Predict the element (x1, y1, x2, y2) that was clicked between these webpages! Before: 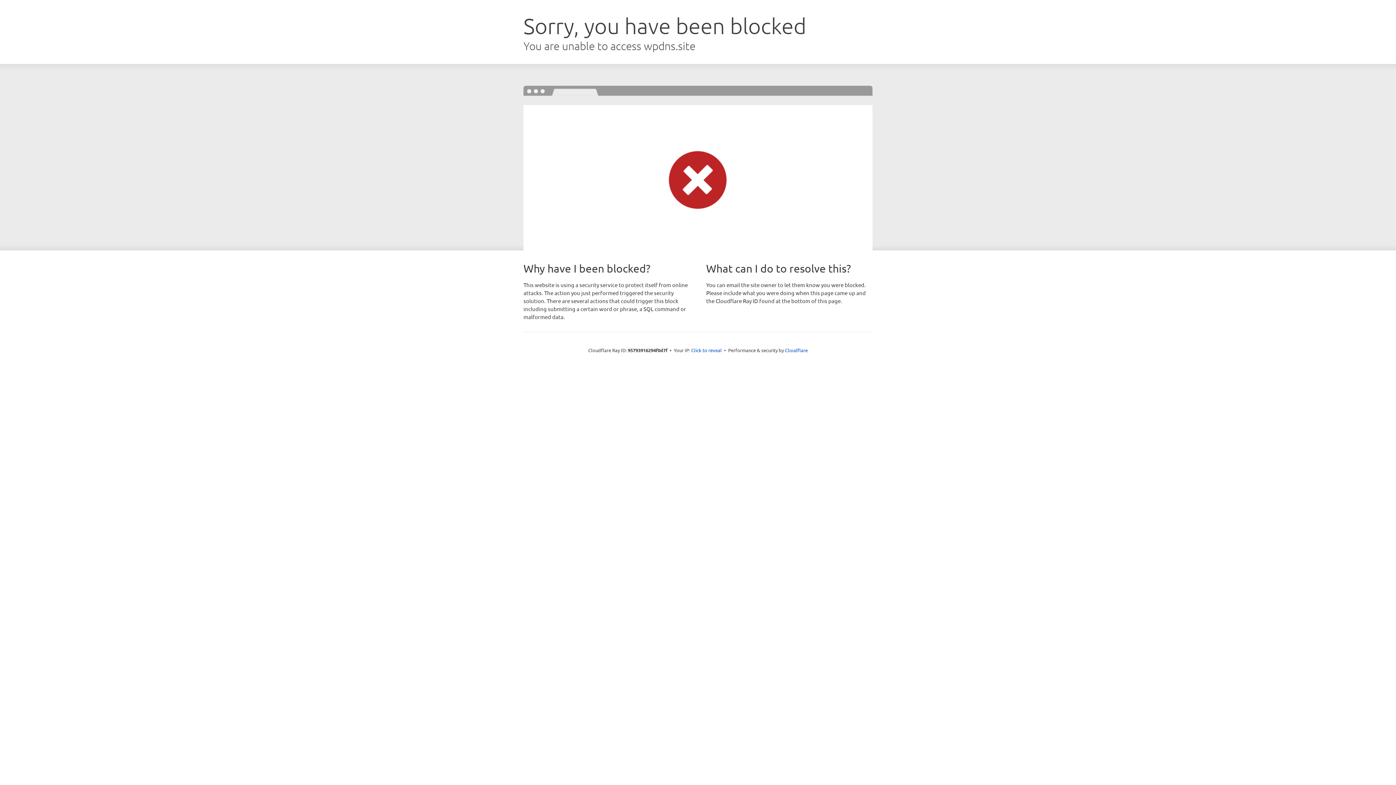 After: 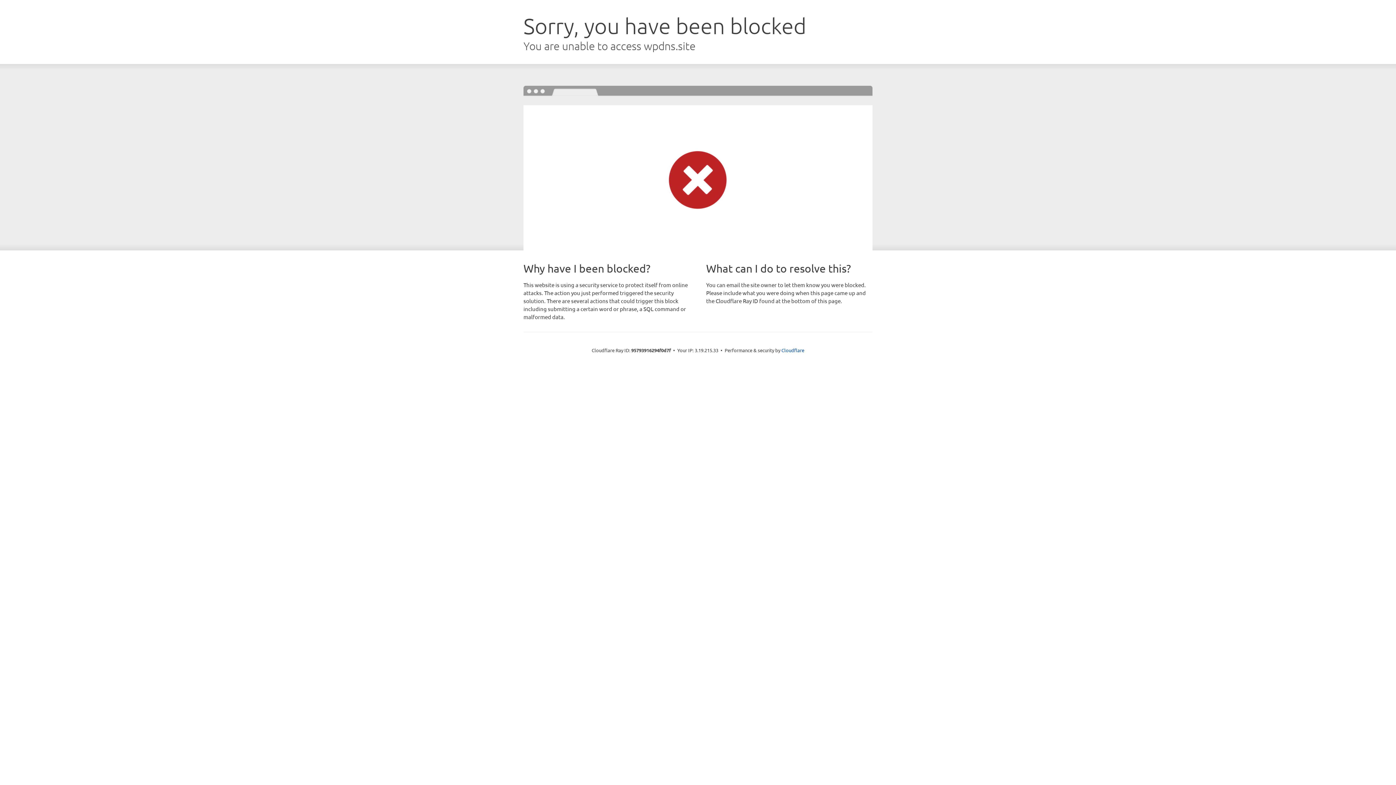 Action: bbox: (691, 346, 722, 353) label: Click to reveal